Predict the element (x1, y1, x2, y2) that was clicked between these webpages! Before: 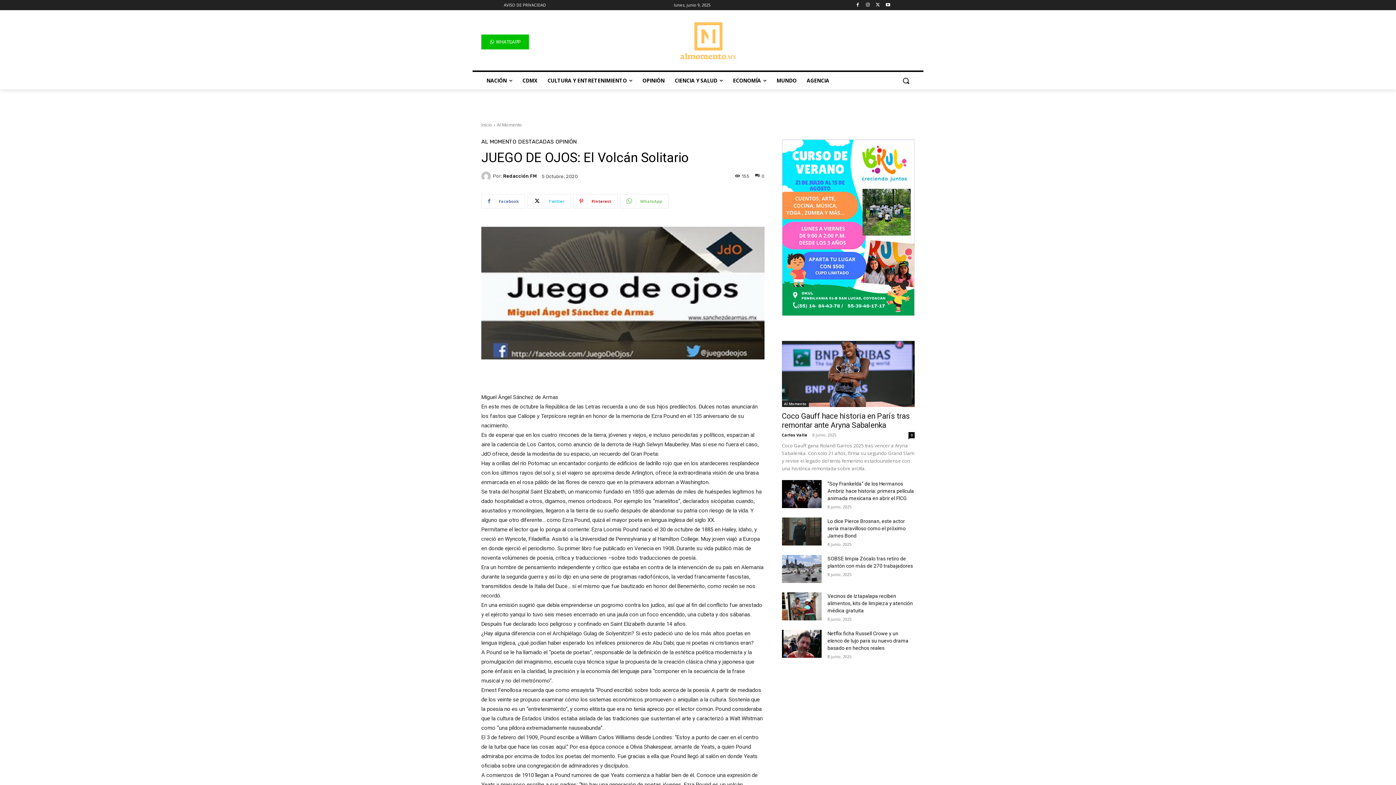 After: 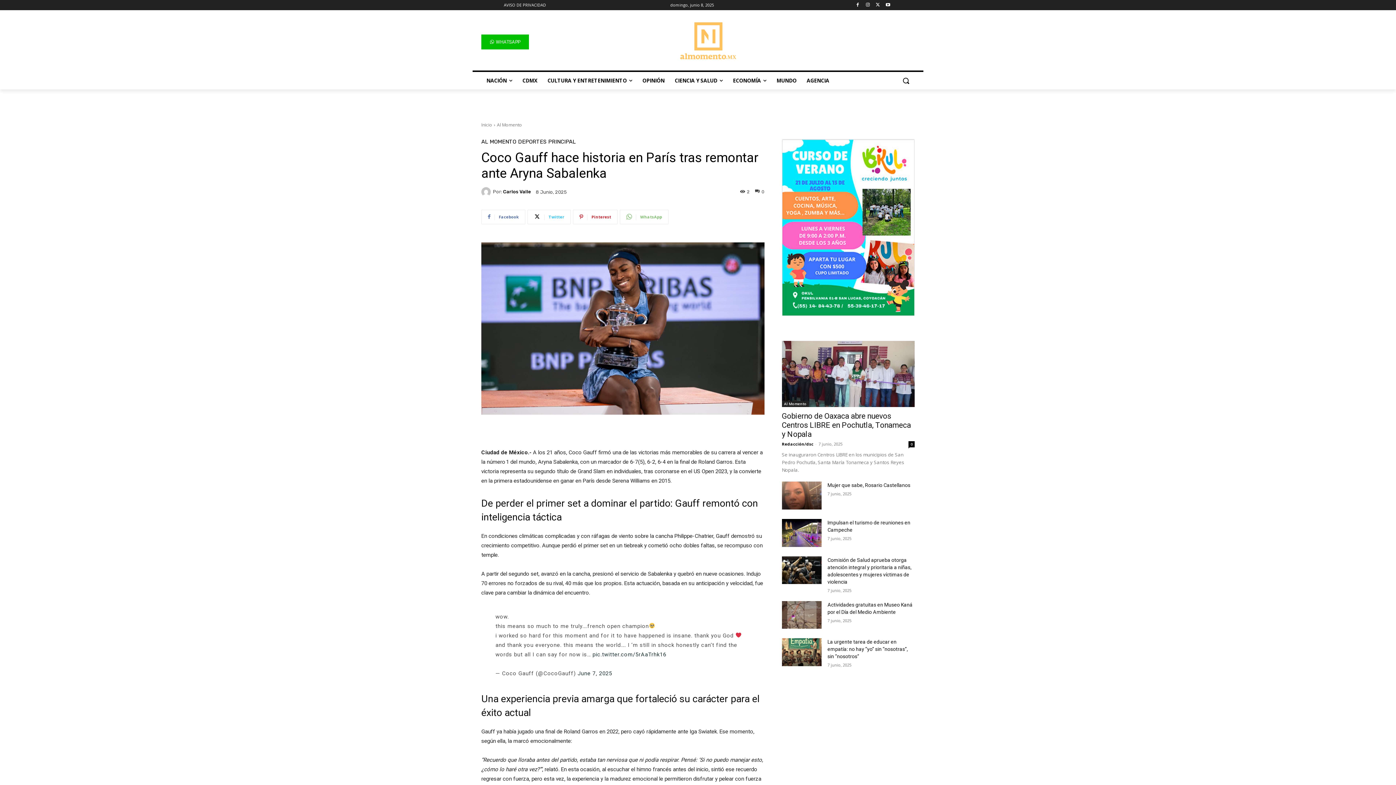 Action: bbox: (782, 340, 914, 407)